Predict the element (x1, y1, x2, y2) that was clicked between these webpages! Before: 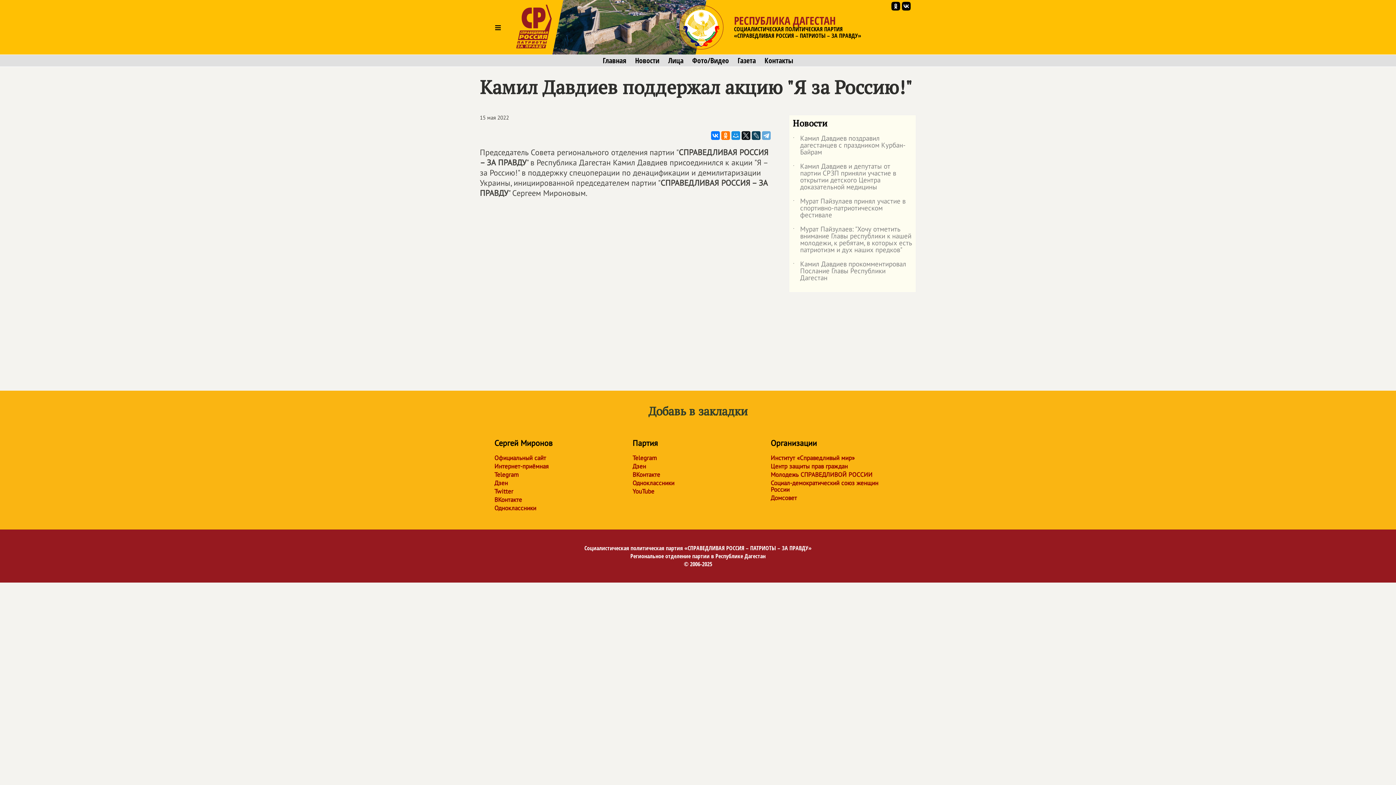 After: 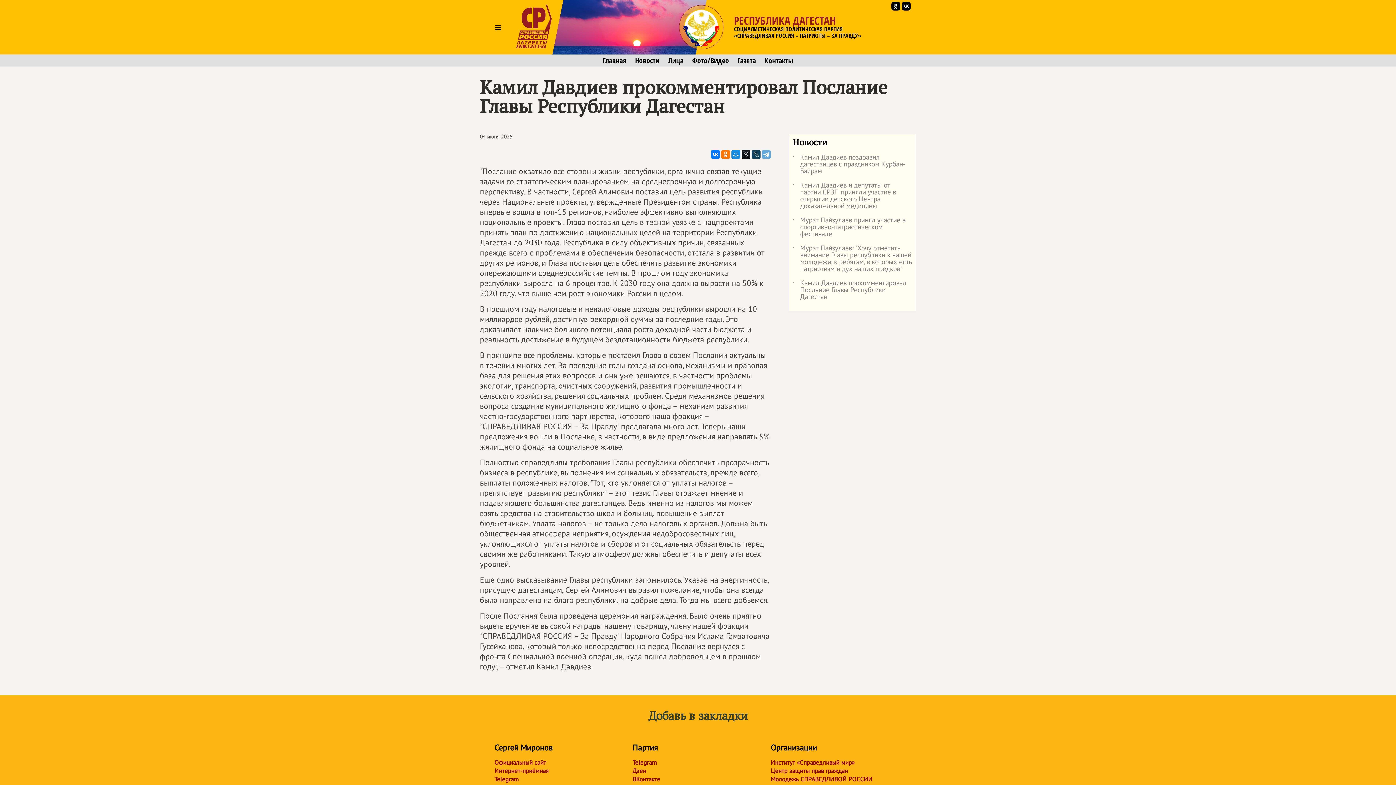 Action: label: ˙
Камил Давдиев прокомментировал Послание Главы Республики Дагестан bbox: (793, 260, 912, 288)